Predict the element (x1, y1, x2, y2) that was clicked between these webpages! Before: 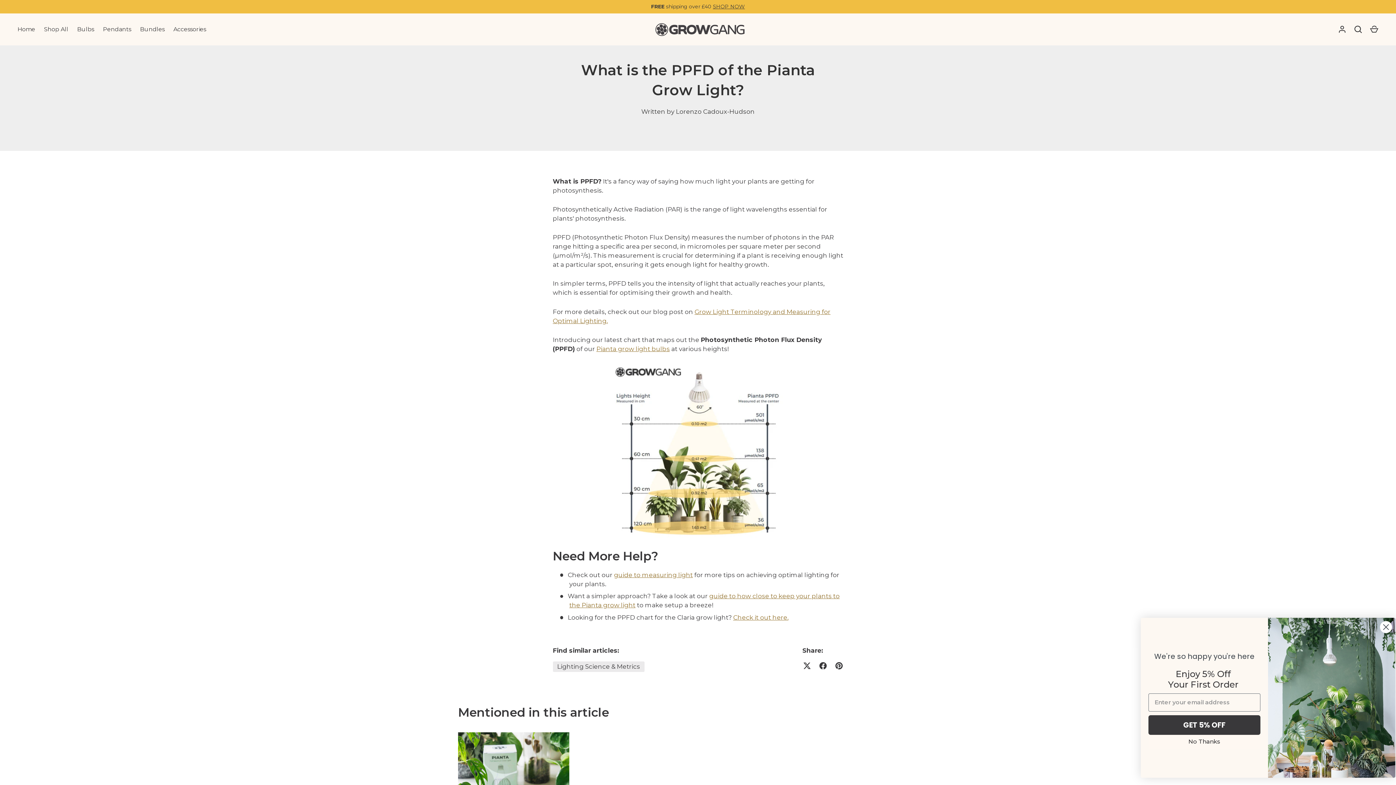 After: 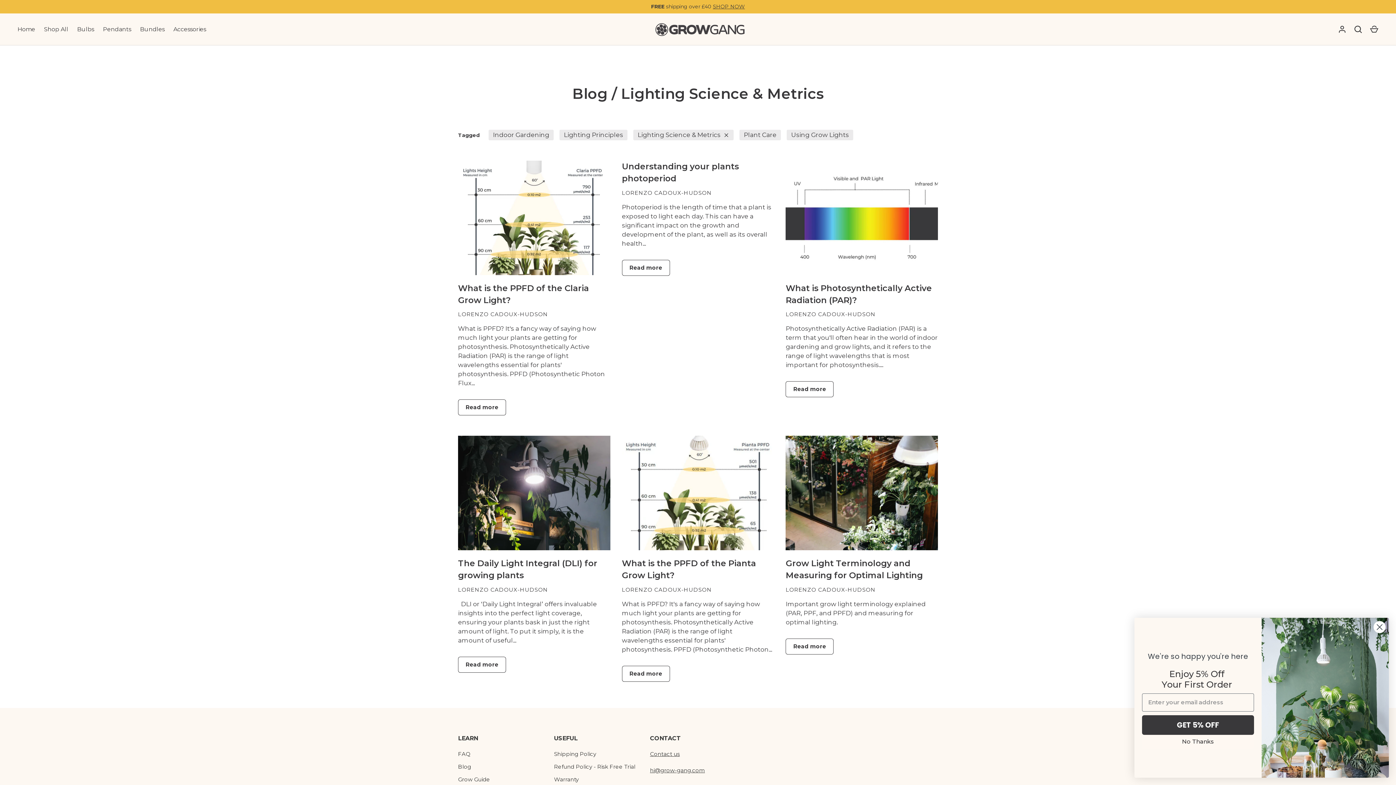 Action: label: Lighting Science & Metrics bbox: (552, 661, 644, 672)